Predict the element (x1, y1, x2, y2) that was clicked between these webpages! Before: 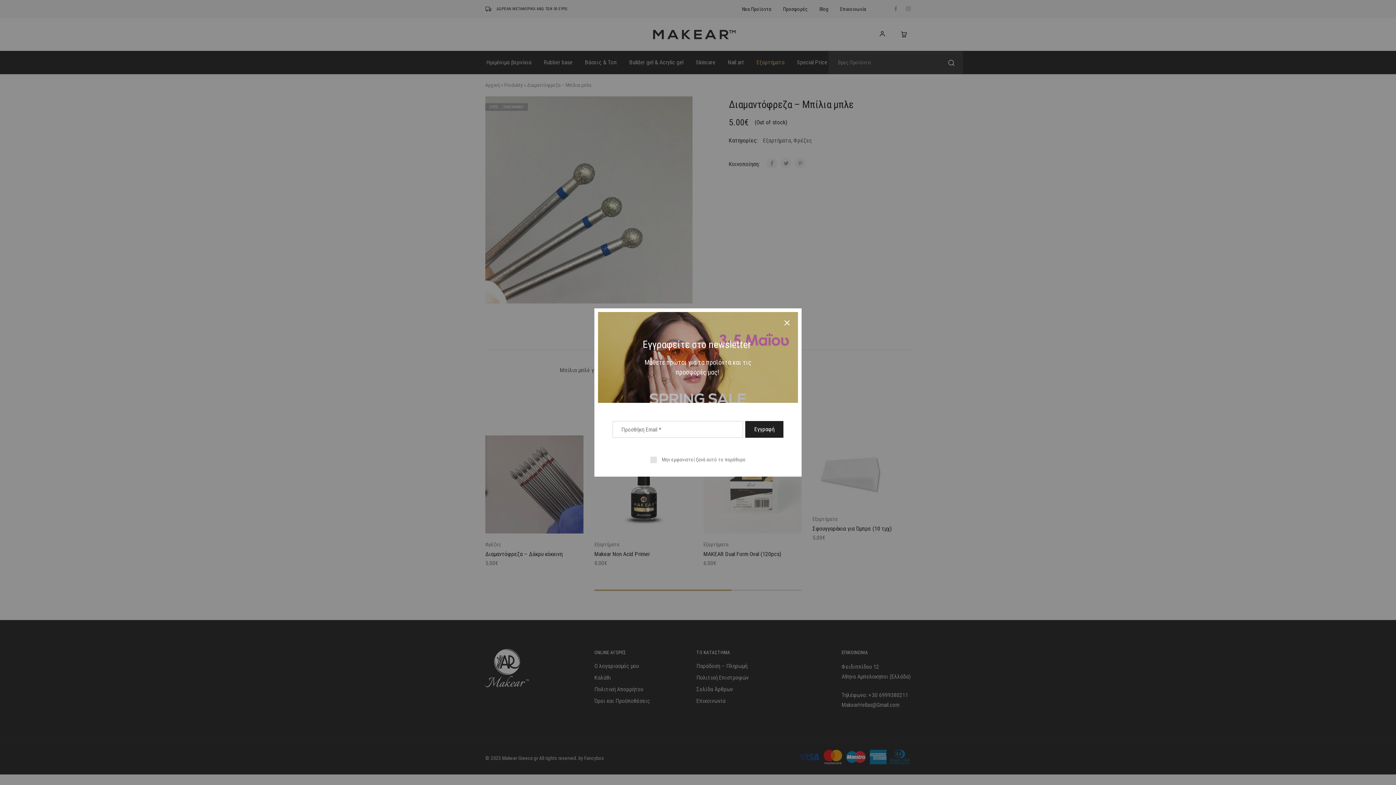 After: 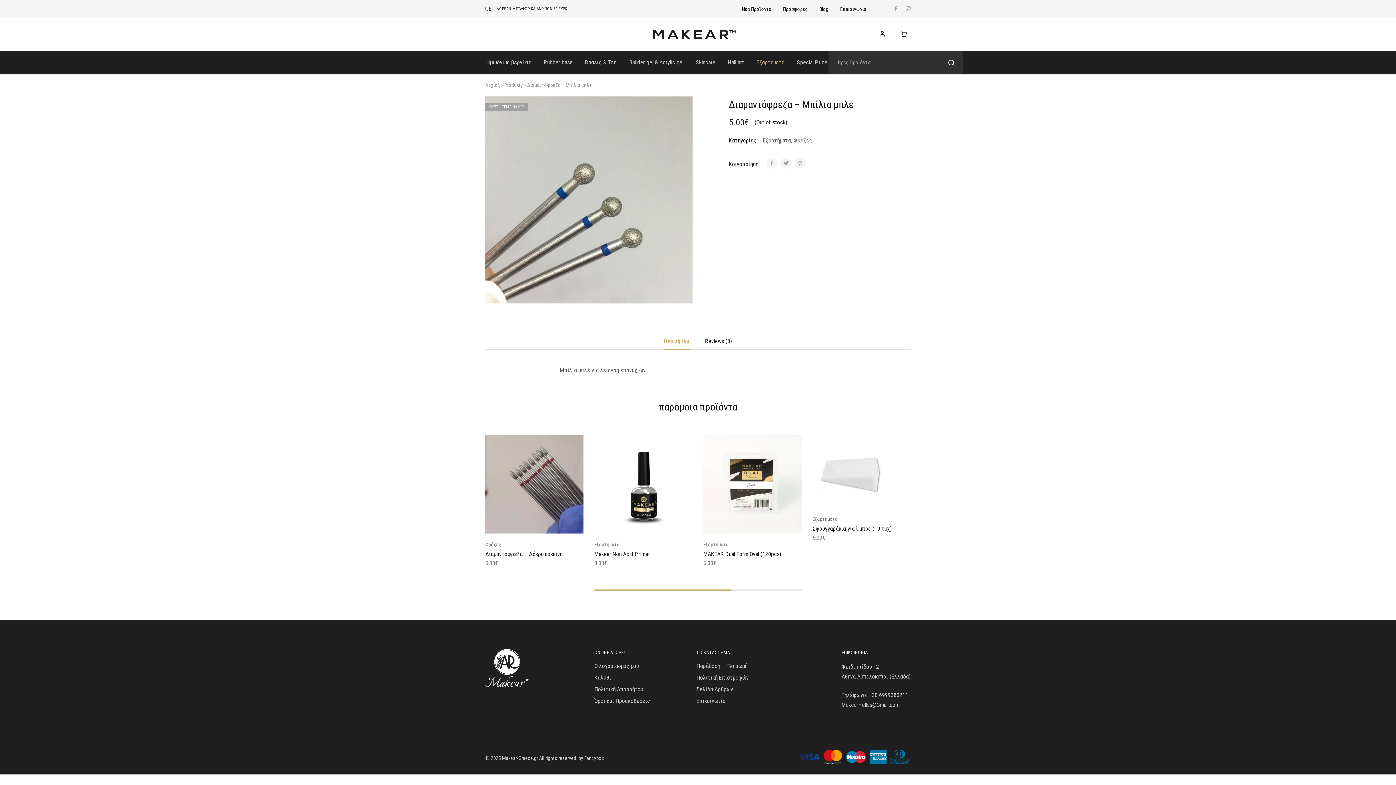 Action: label: Μην εμφανιστεί ξανά αυτό το παράθυρο bbox: (650, 456, 746, 463)